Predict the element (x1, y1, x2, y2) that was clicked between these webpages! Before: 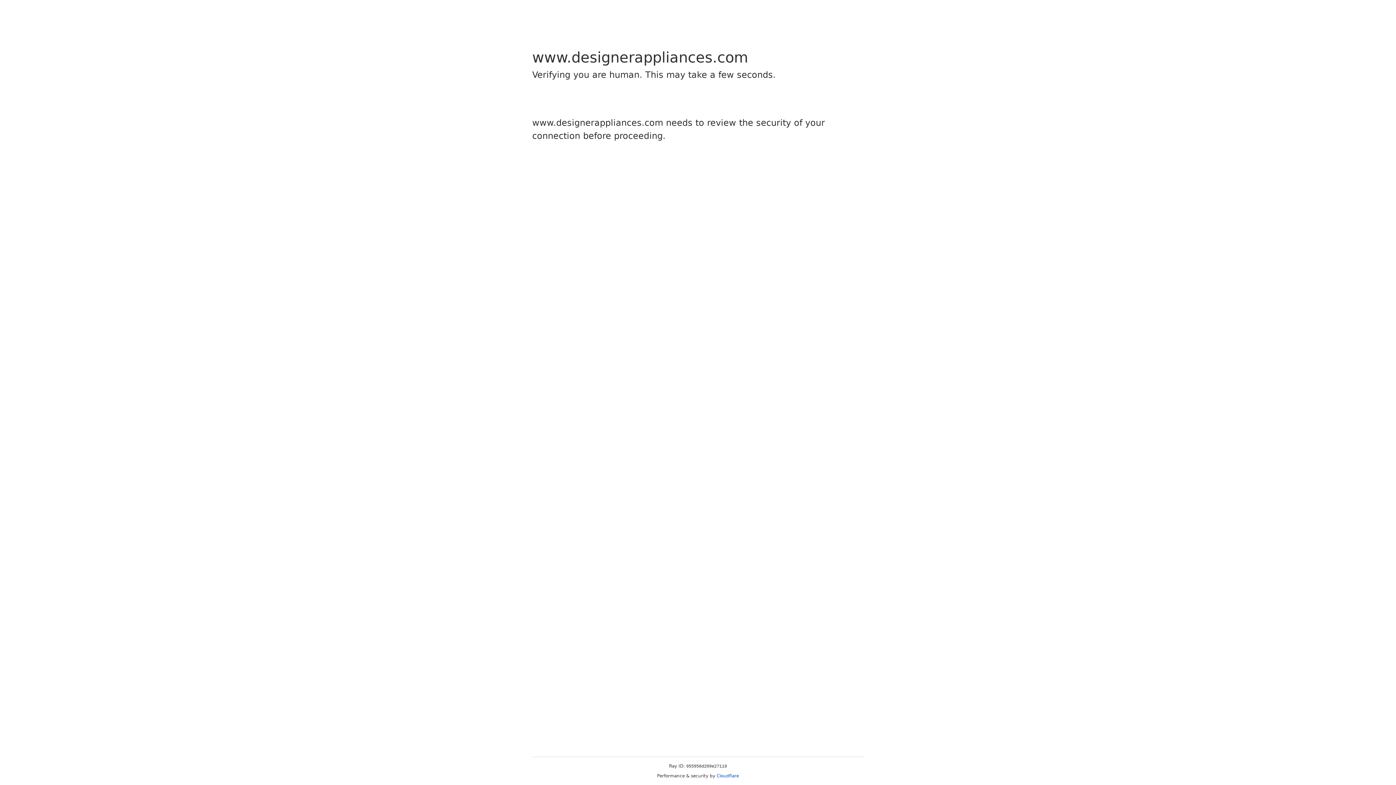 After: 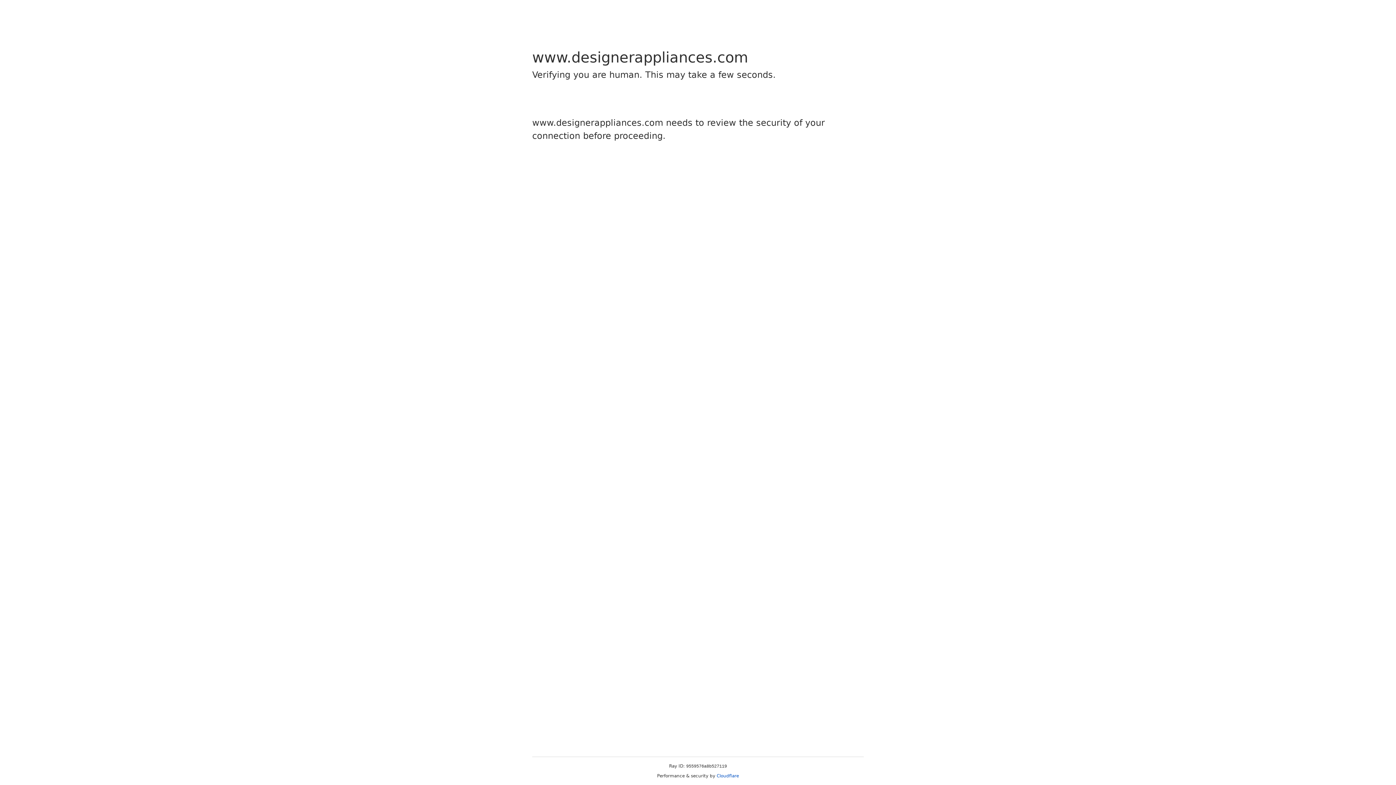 Action: bbox: (716, 773, 739, 778) label: Cloudflare